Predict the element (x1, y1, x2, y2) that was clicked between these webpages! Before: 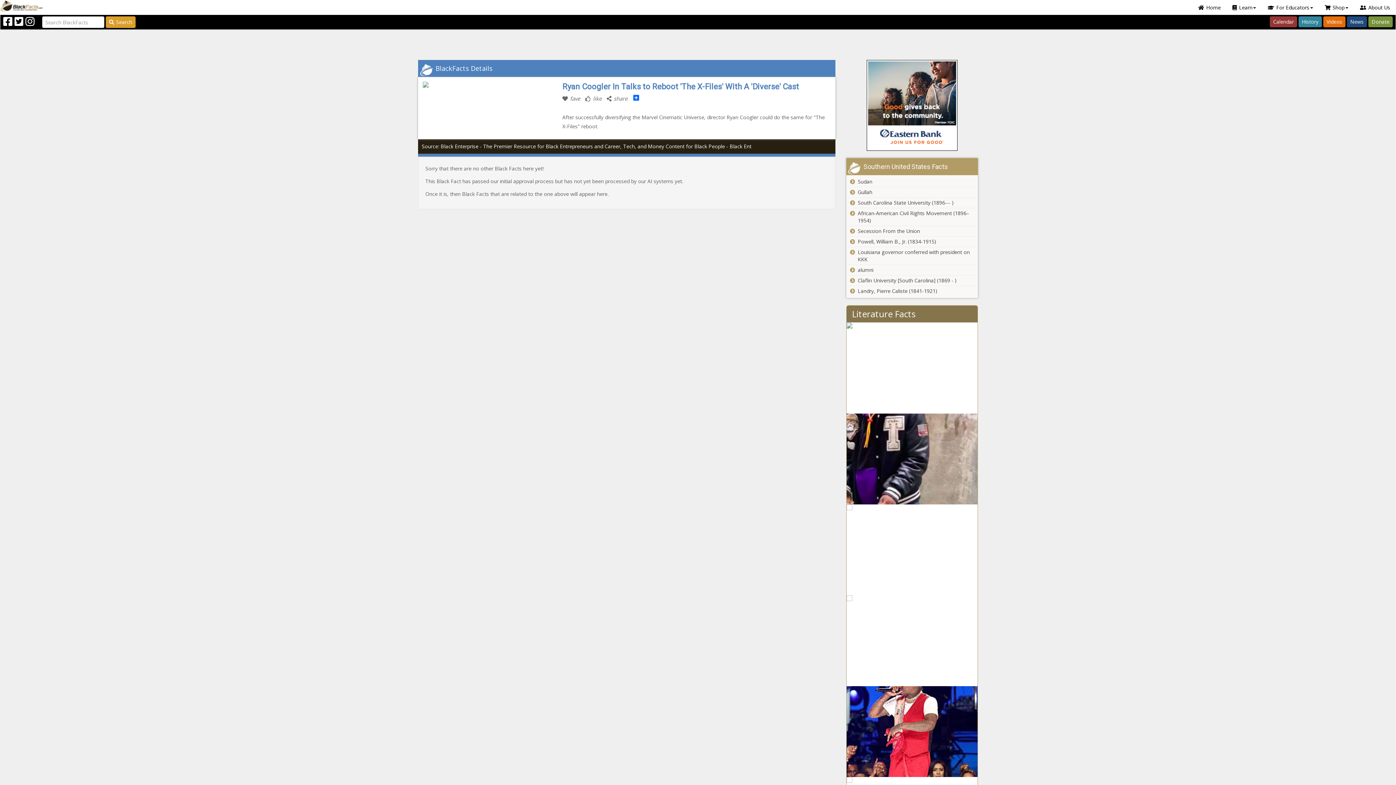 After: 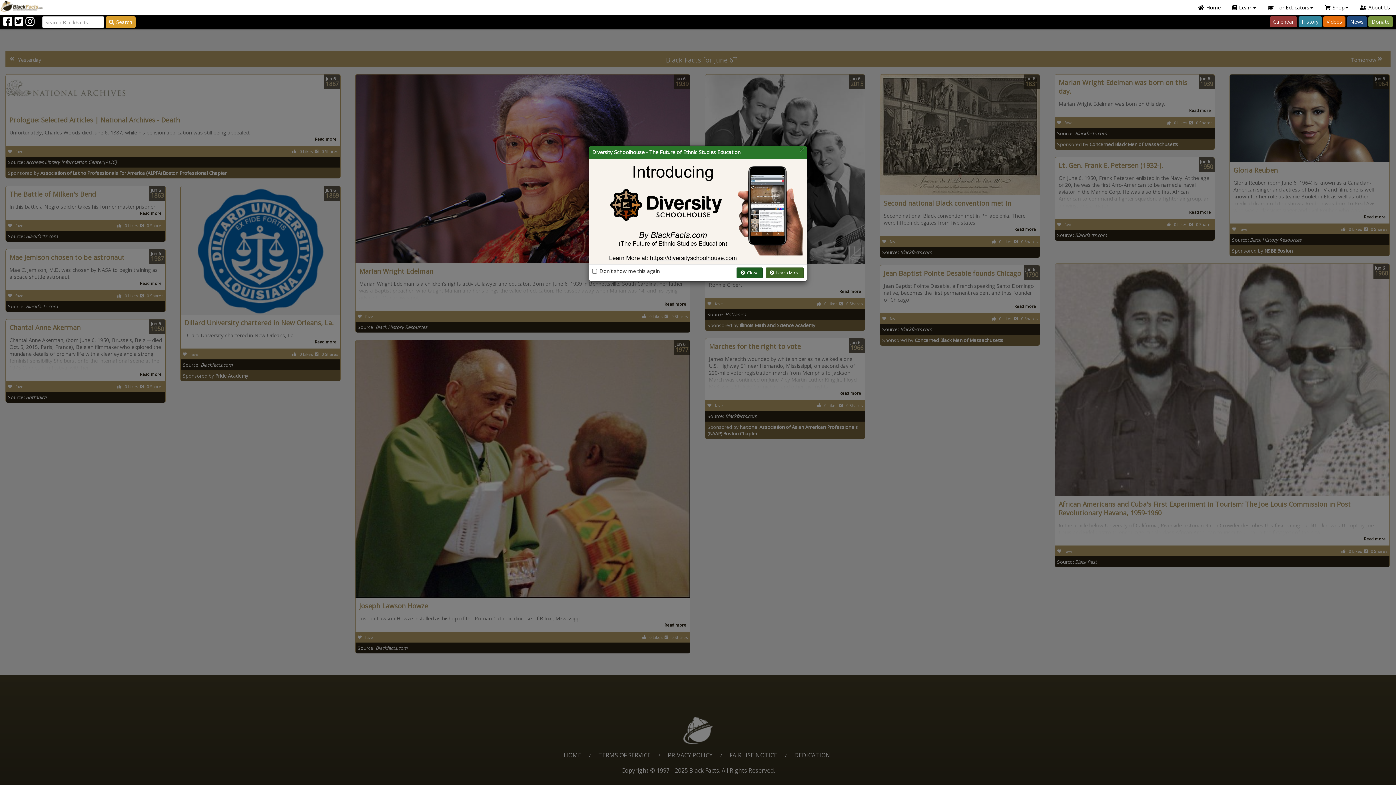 Action: label: History bbox: (1298, 16, 1322, 27)